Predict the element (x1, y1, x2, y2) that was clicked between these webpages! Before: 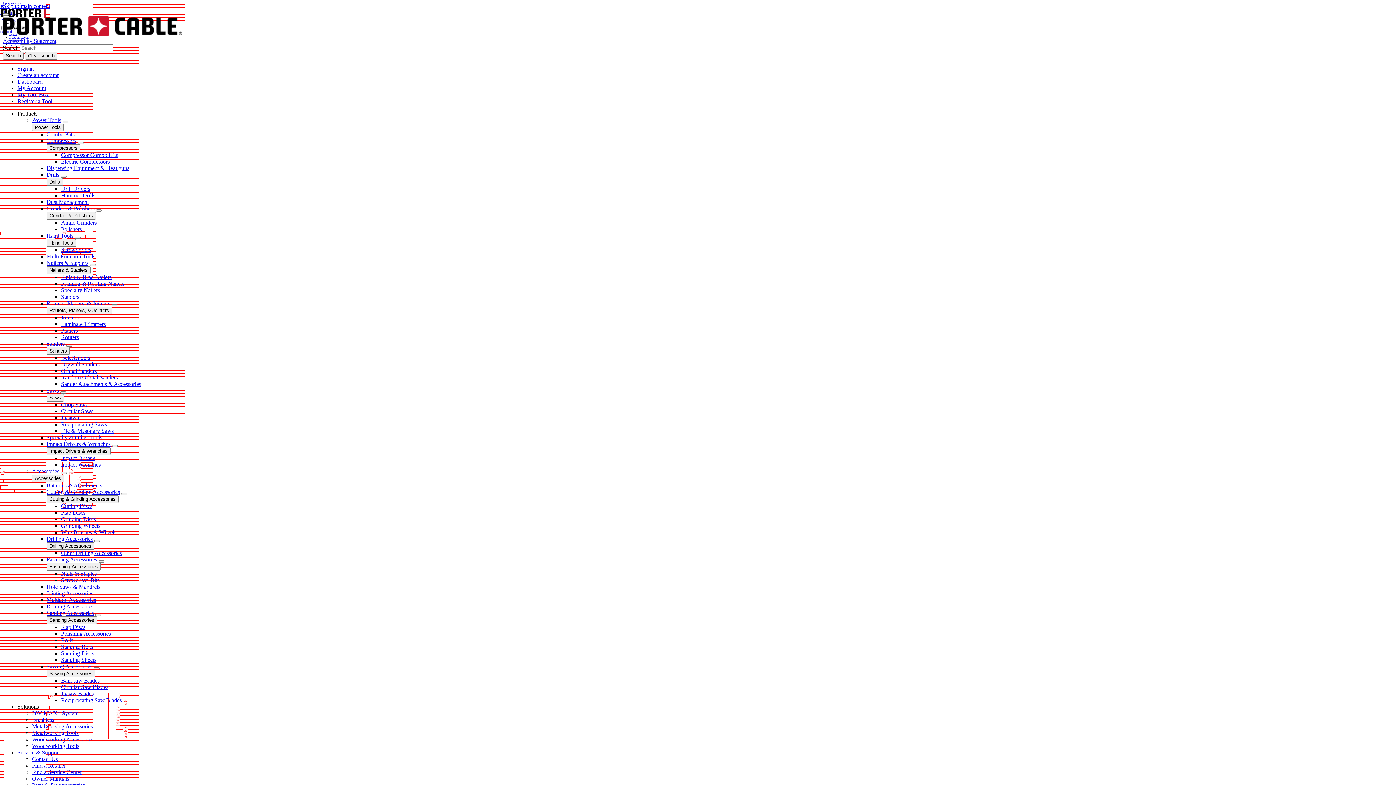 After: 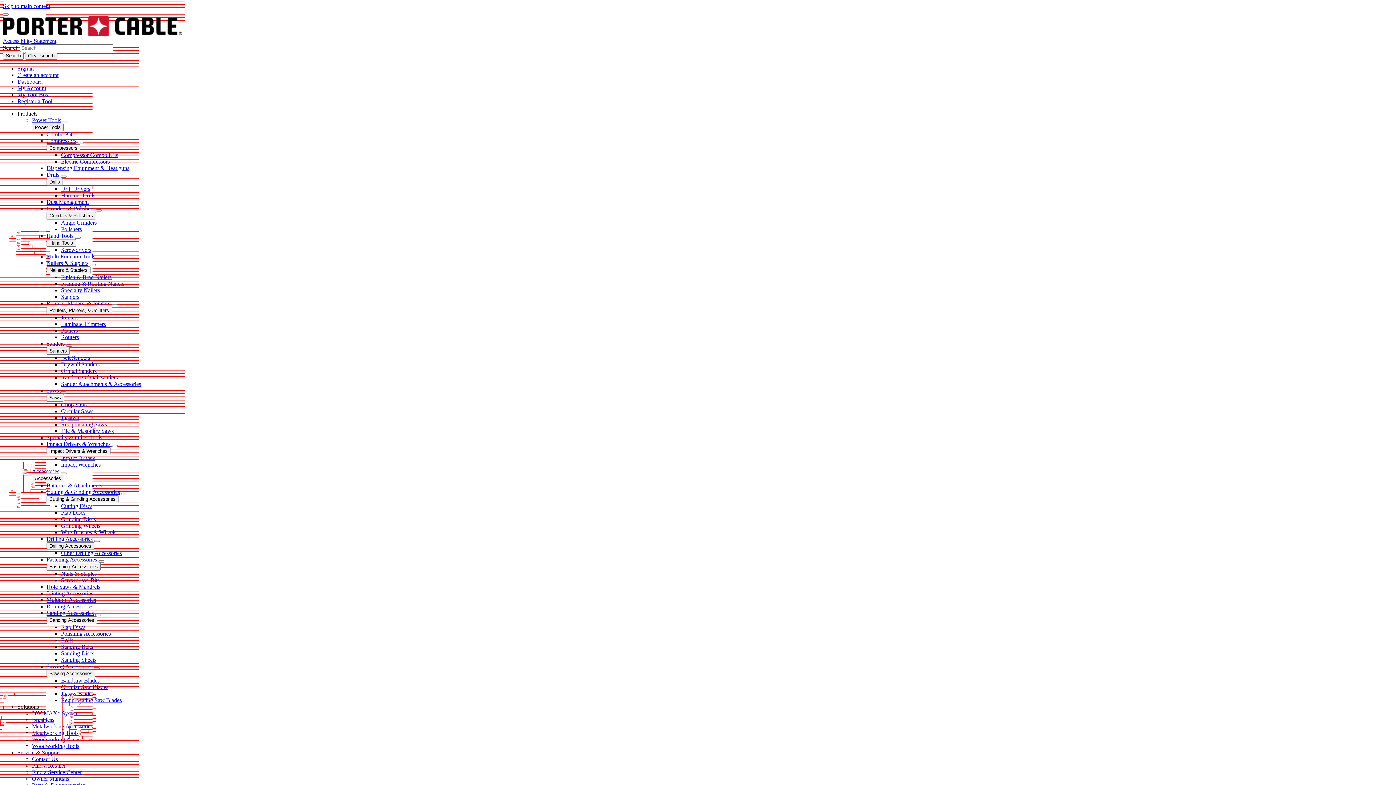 Action: label: Compressors bbox: (46, 137, 76, 144)